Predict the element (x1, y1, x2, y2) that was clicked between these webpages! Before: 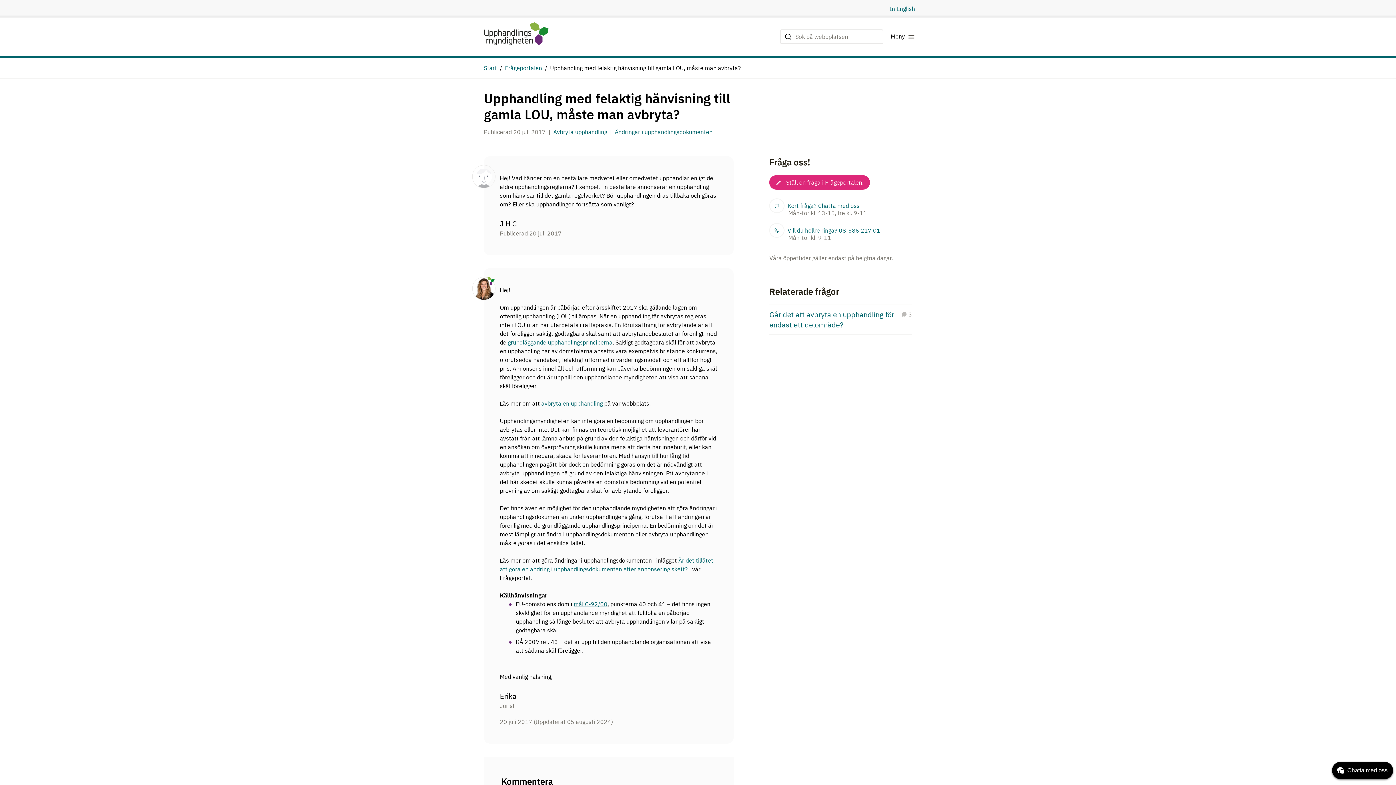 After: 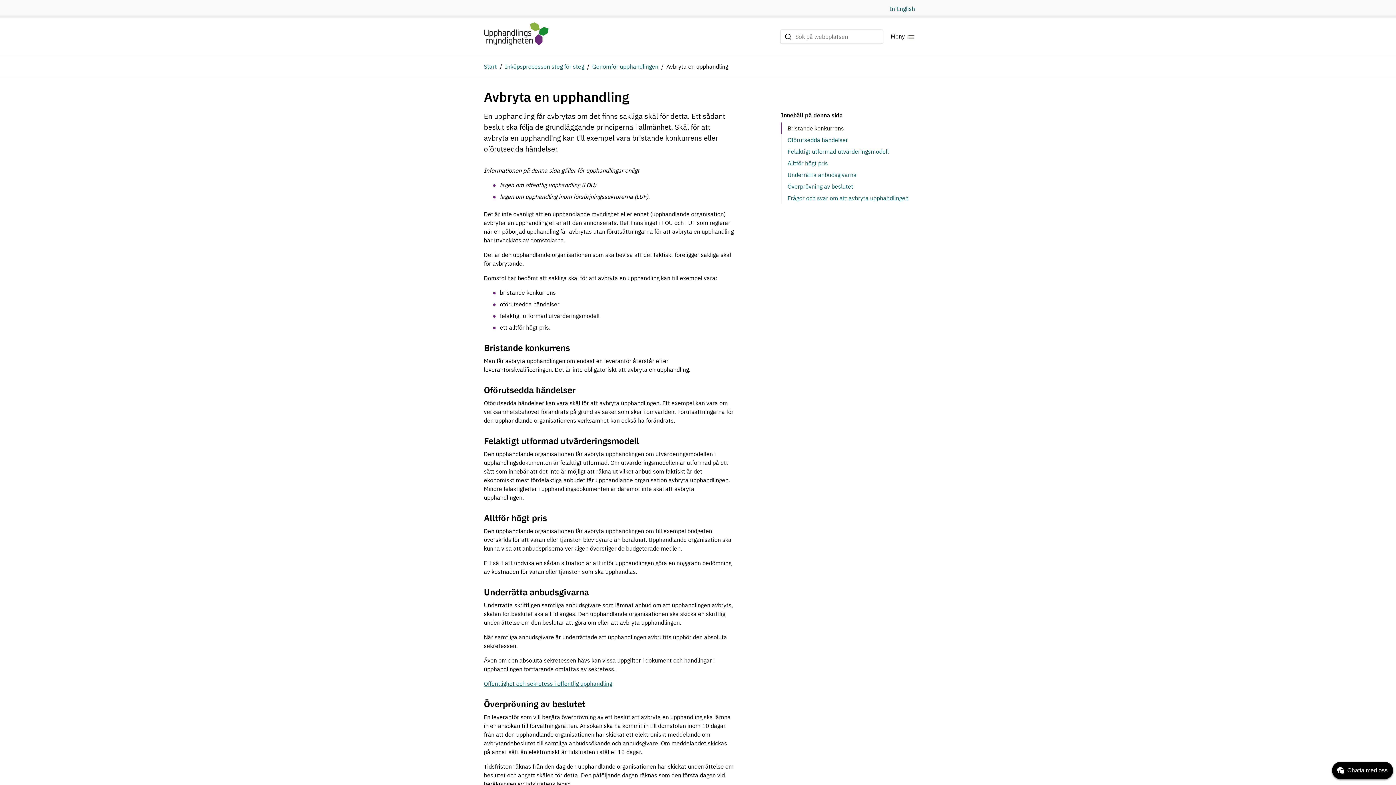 Action: bbox: (541, 400, 602, 407) label: avbryta en upphandling